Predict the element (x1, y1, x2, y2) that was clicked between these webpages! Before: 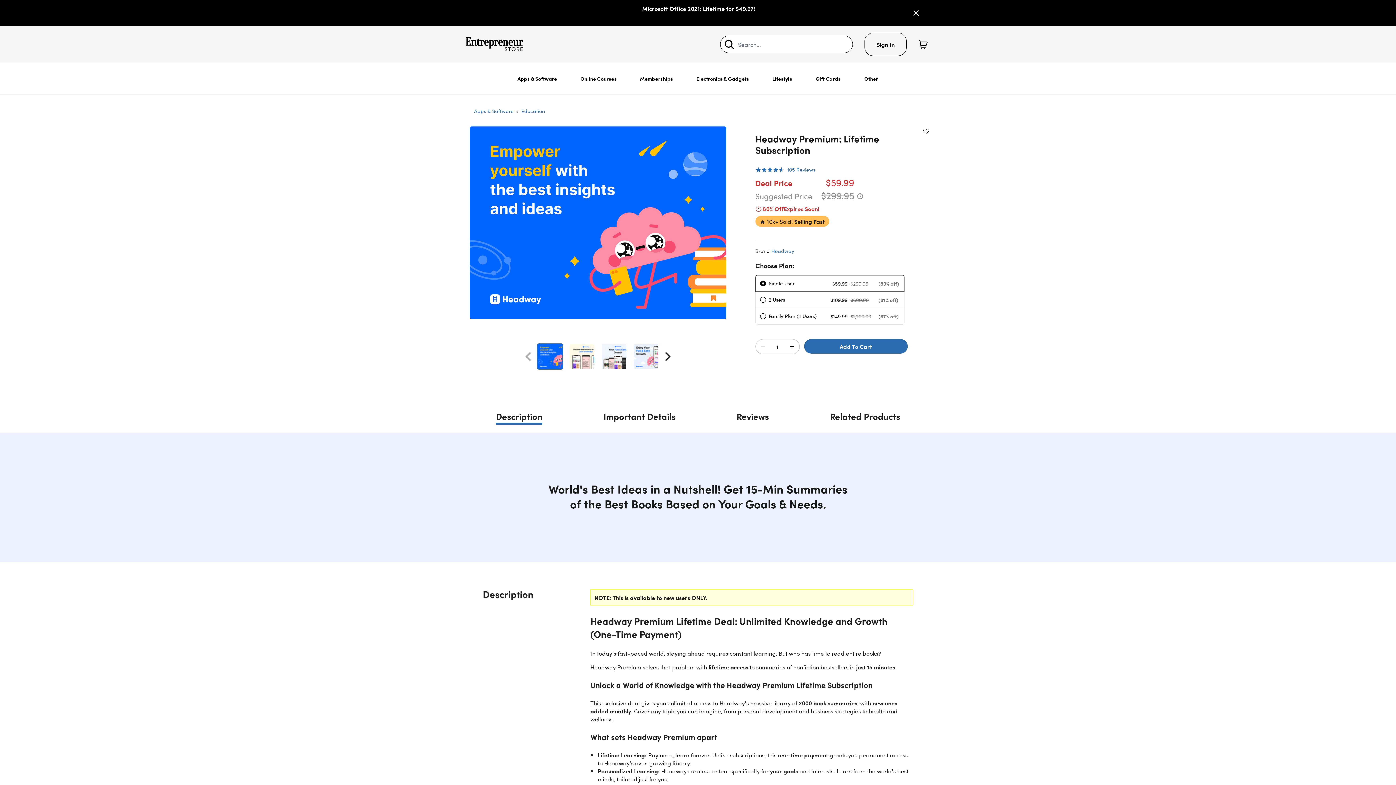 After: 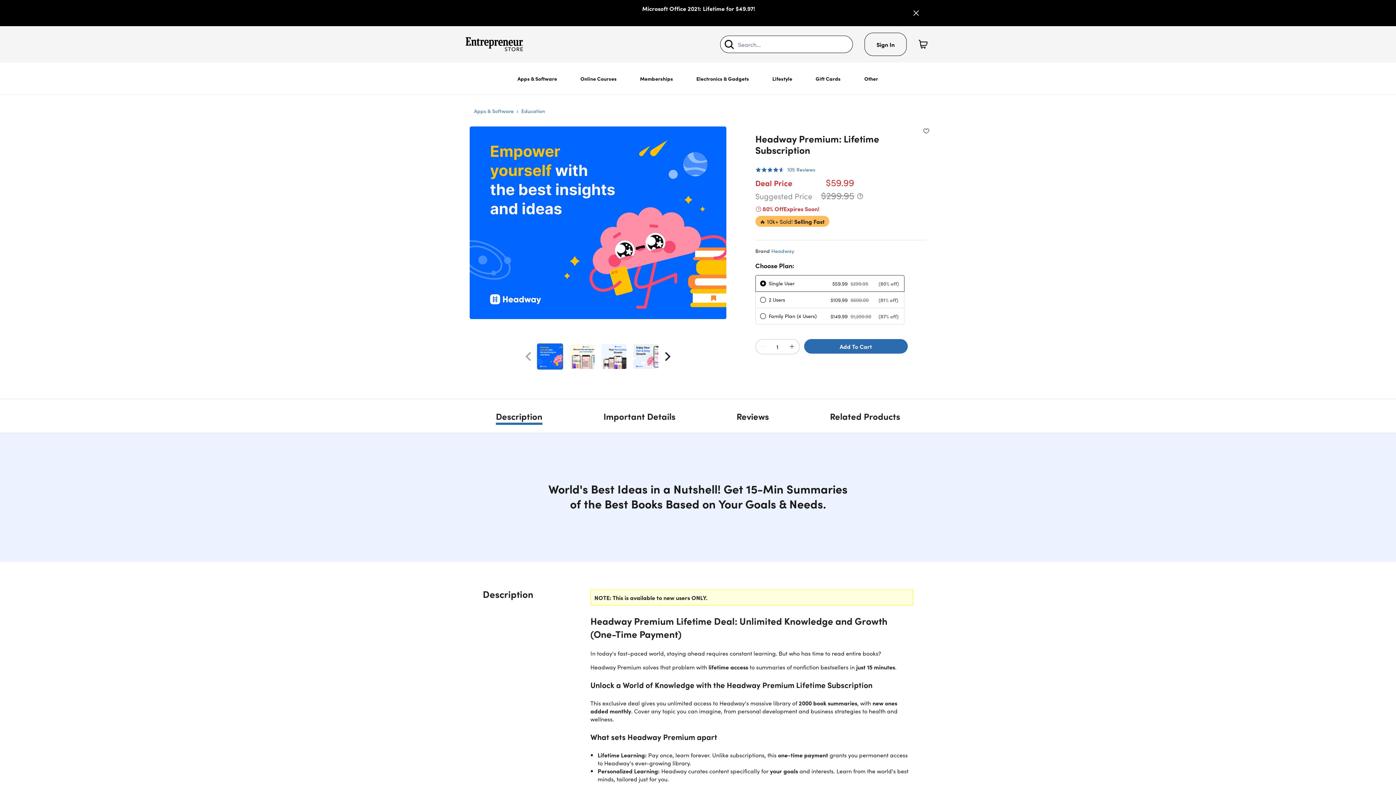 Action: label: Single User
$59.99
$299.95
(80% off) bbox: (755, 275, 904, 291)